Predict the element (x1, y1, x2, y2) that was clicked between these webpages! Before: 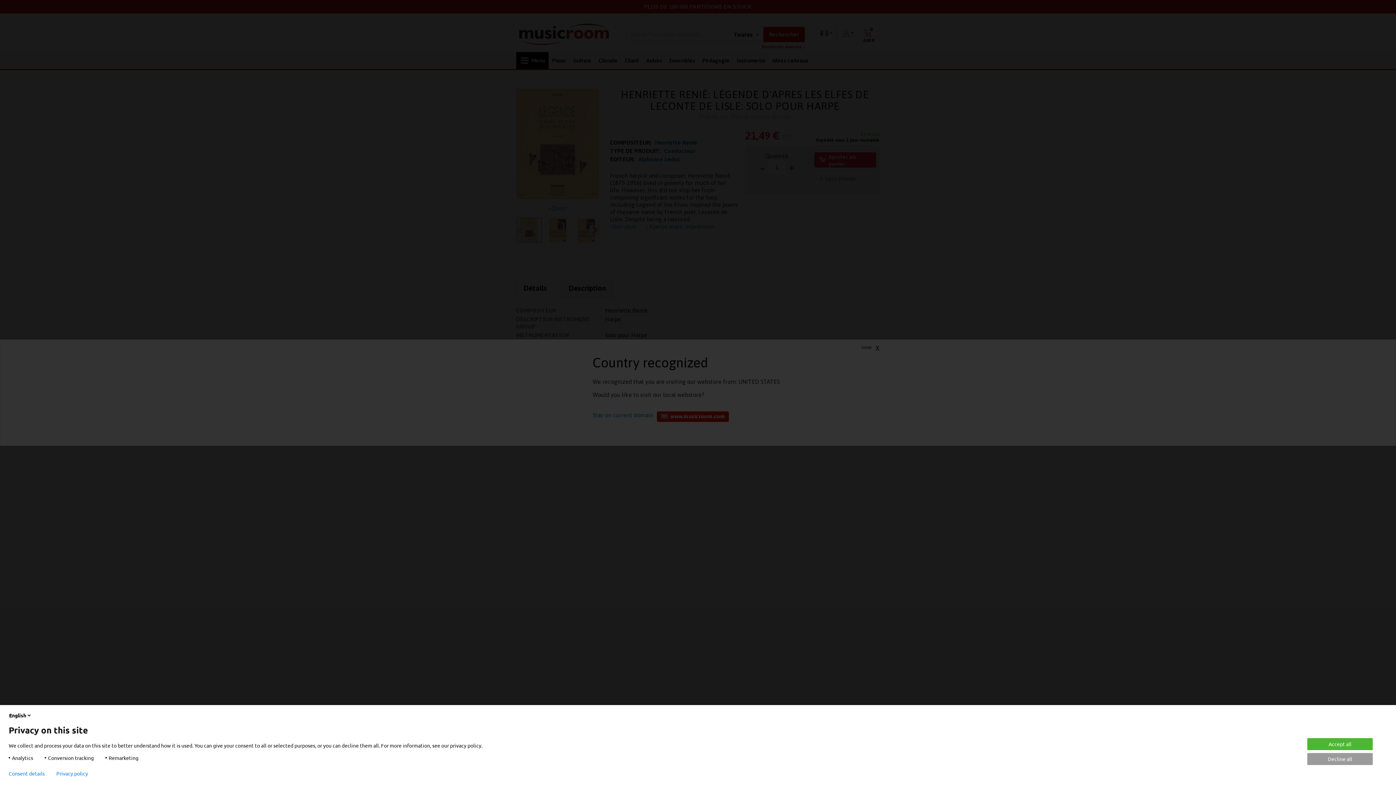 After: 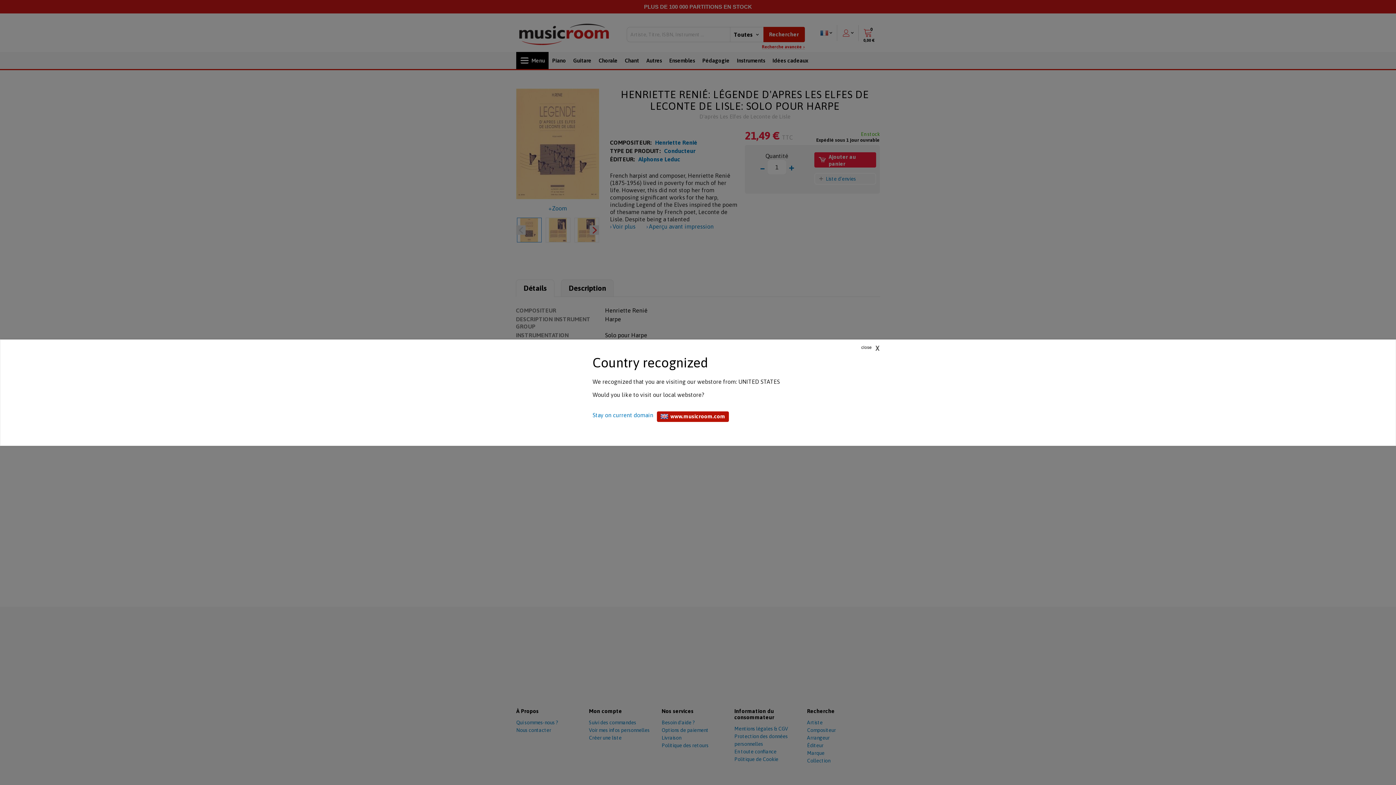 Action: bbox: (1307, 738, 1373, 750) label: Accept all